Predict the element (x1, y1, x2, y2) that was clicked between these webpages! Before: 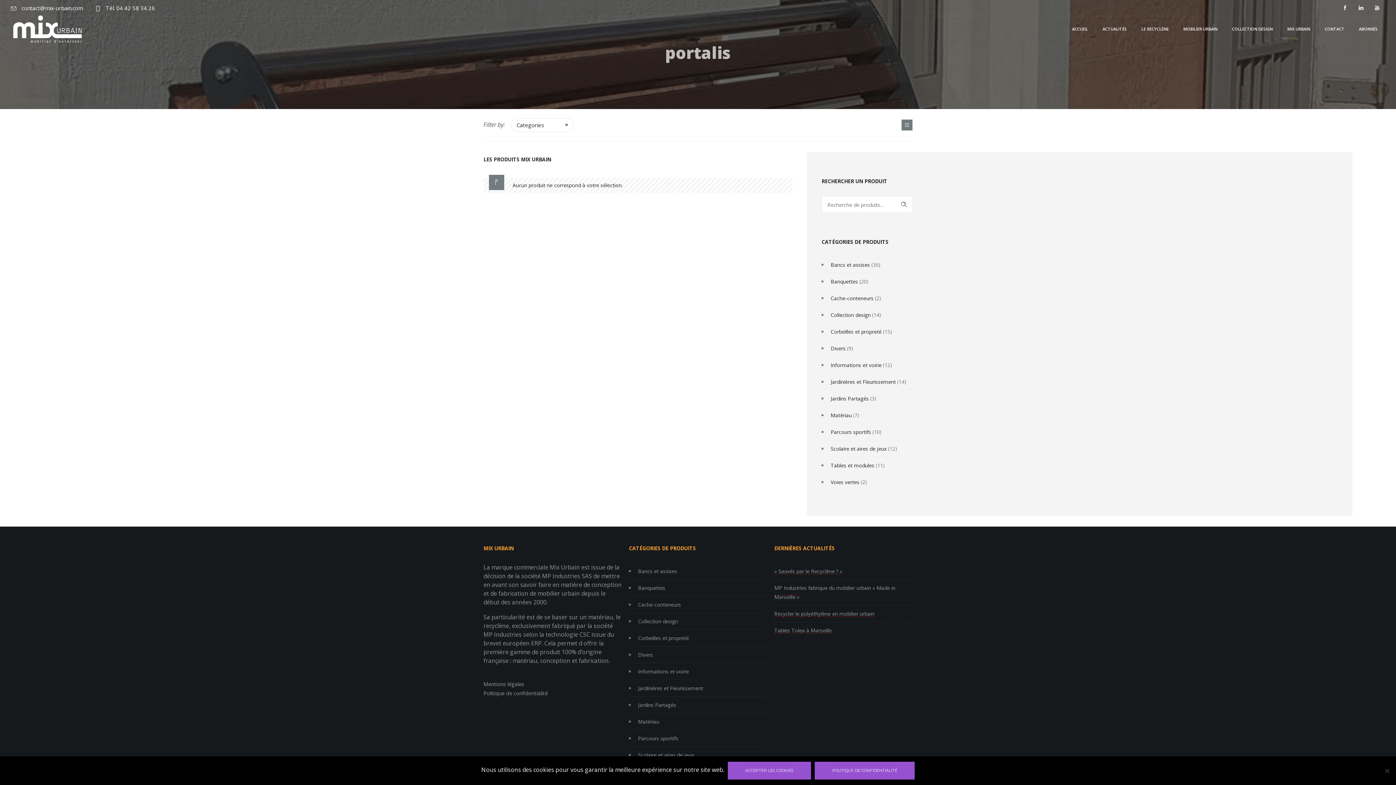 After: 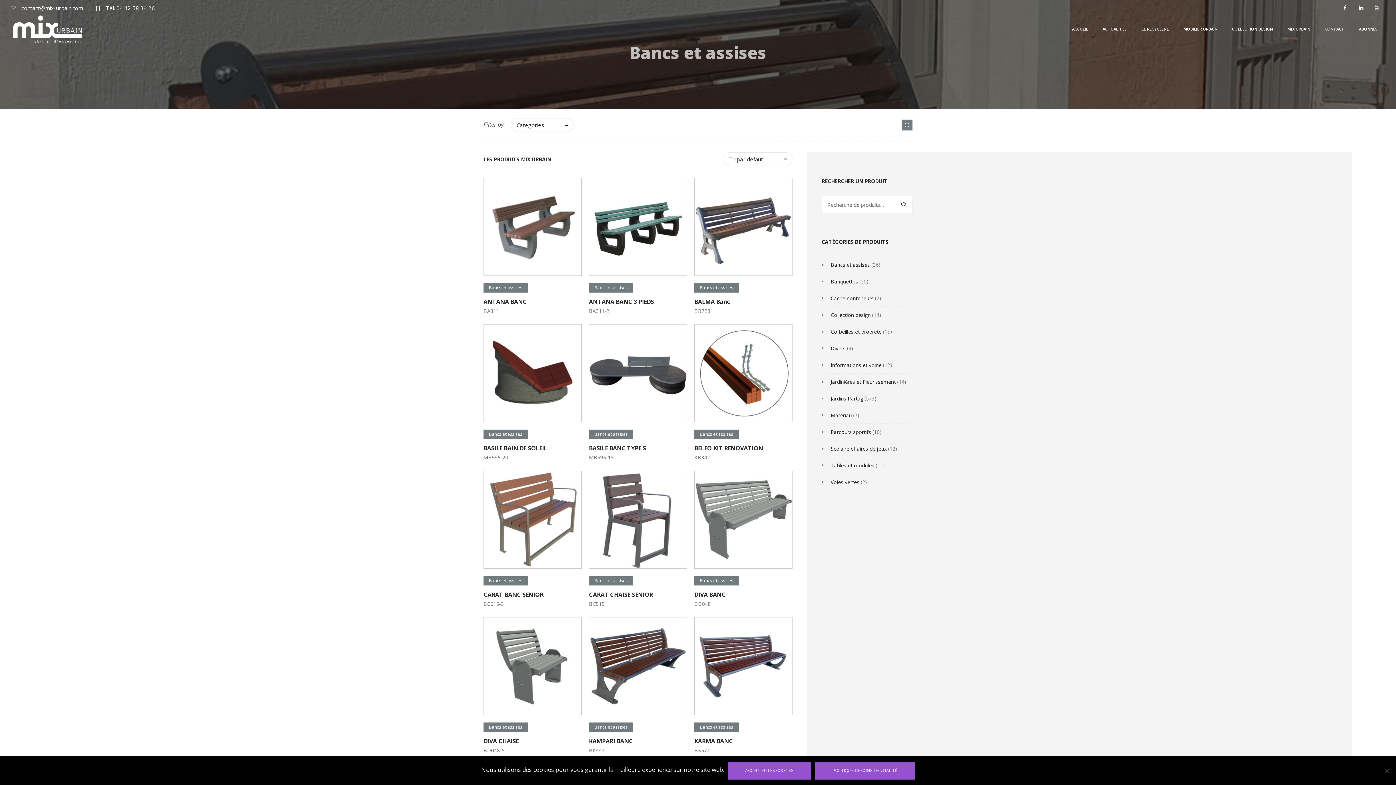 Action: label: Bancs et assises bbox: (830, 261, 870, 268)